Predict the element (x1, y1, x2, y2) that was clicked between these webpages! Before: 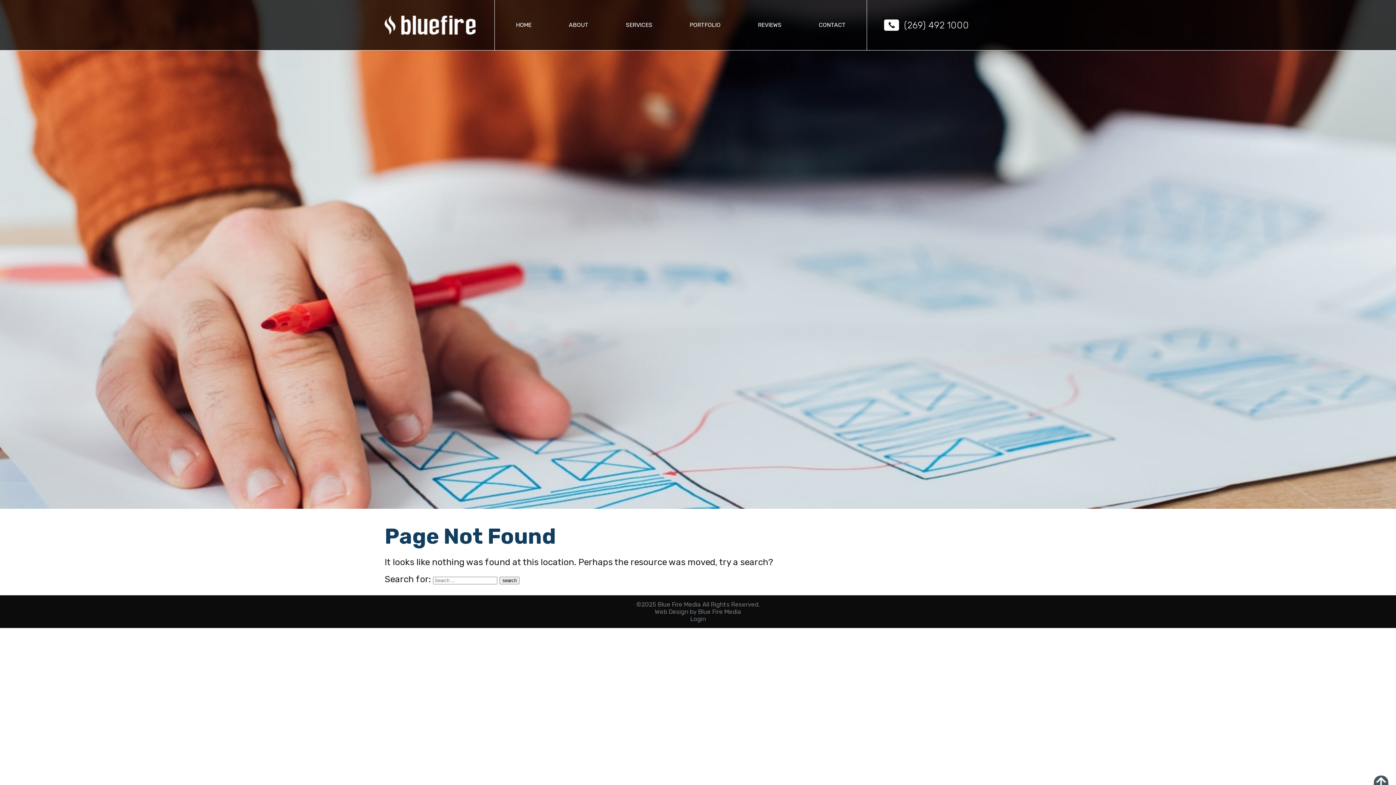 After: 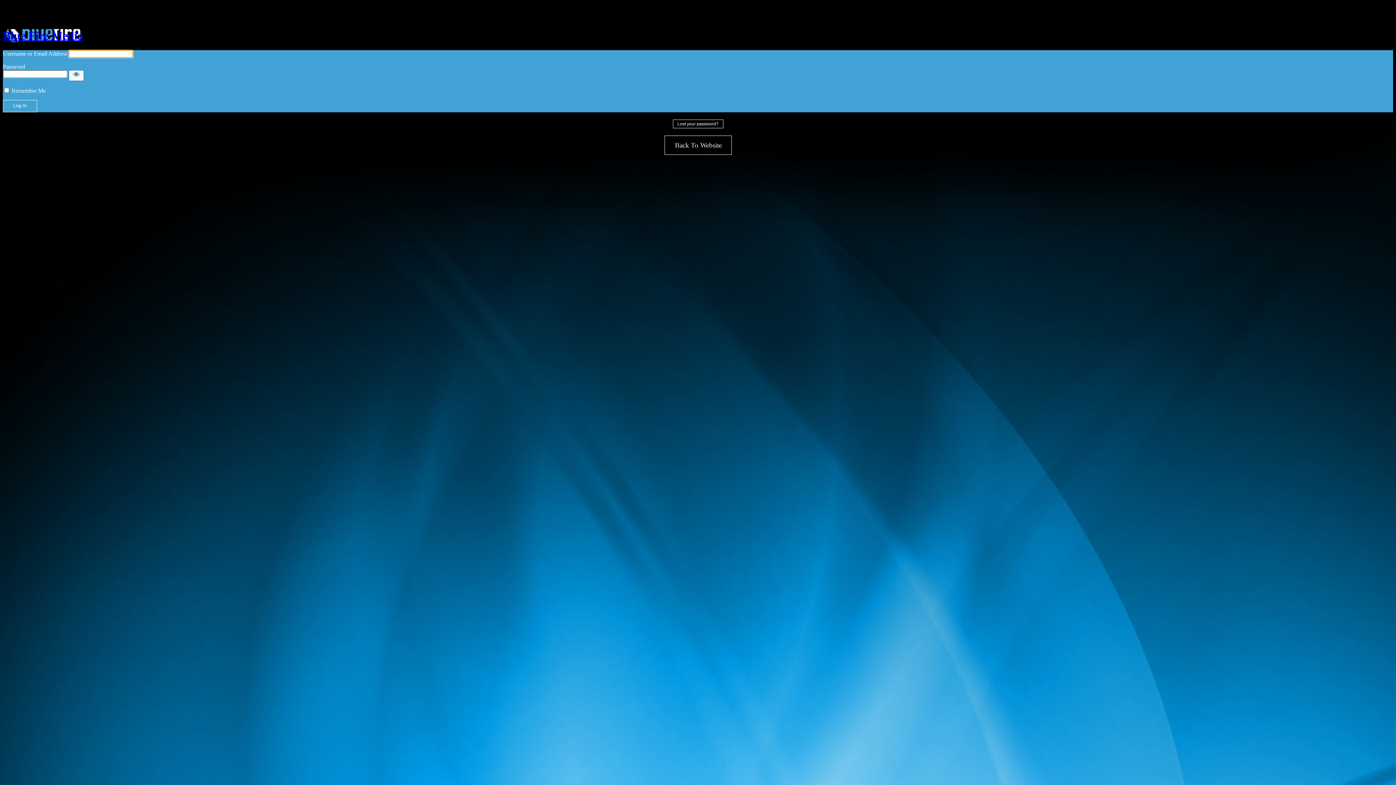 Action: bbox: (690, 615, 706, 622) label: Login